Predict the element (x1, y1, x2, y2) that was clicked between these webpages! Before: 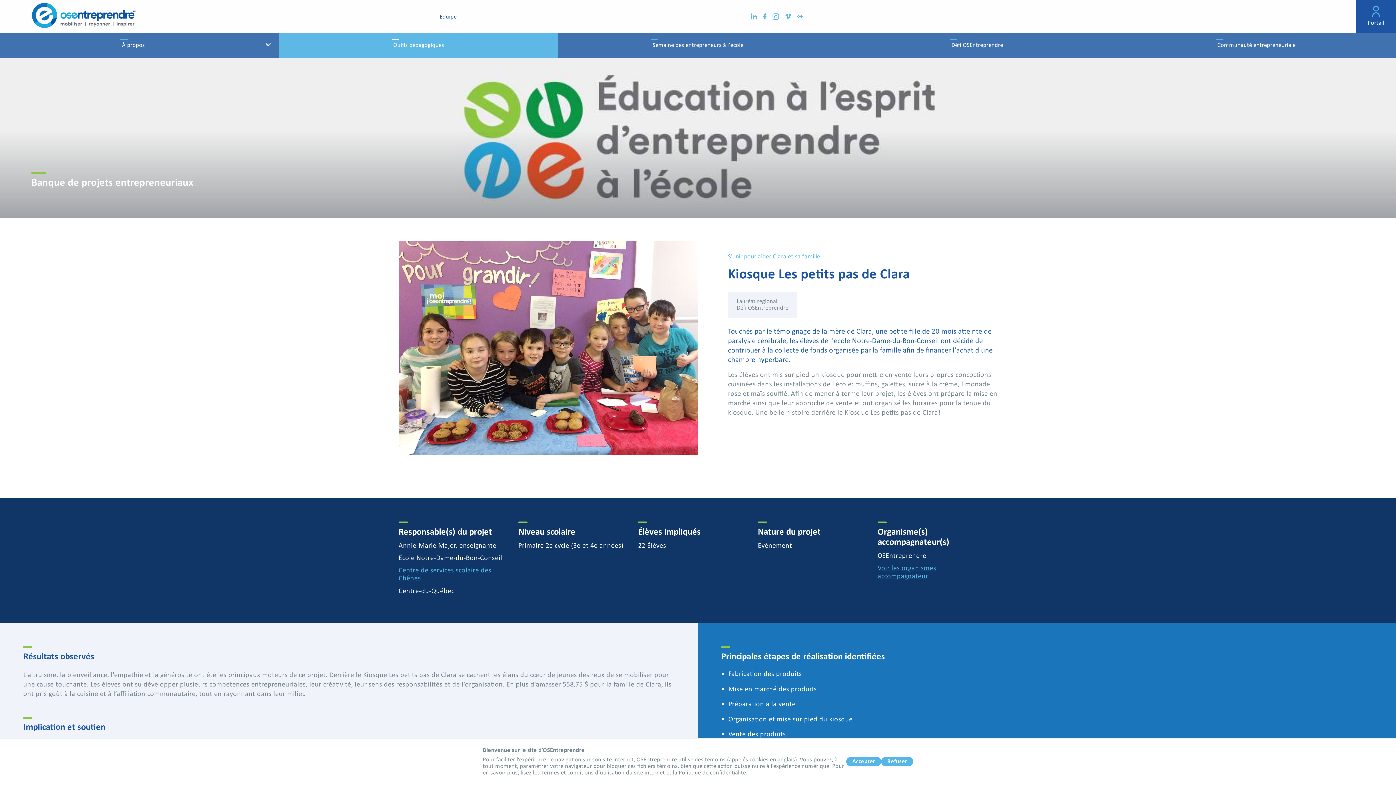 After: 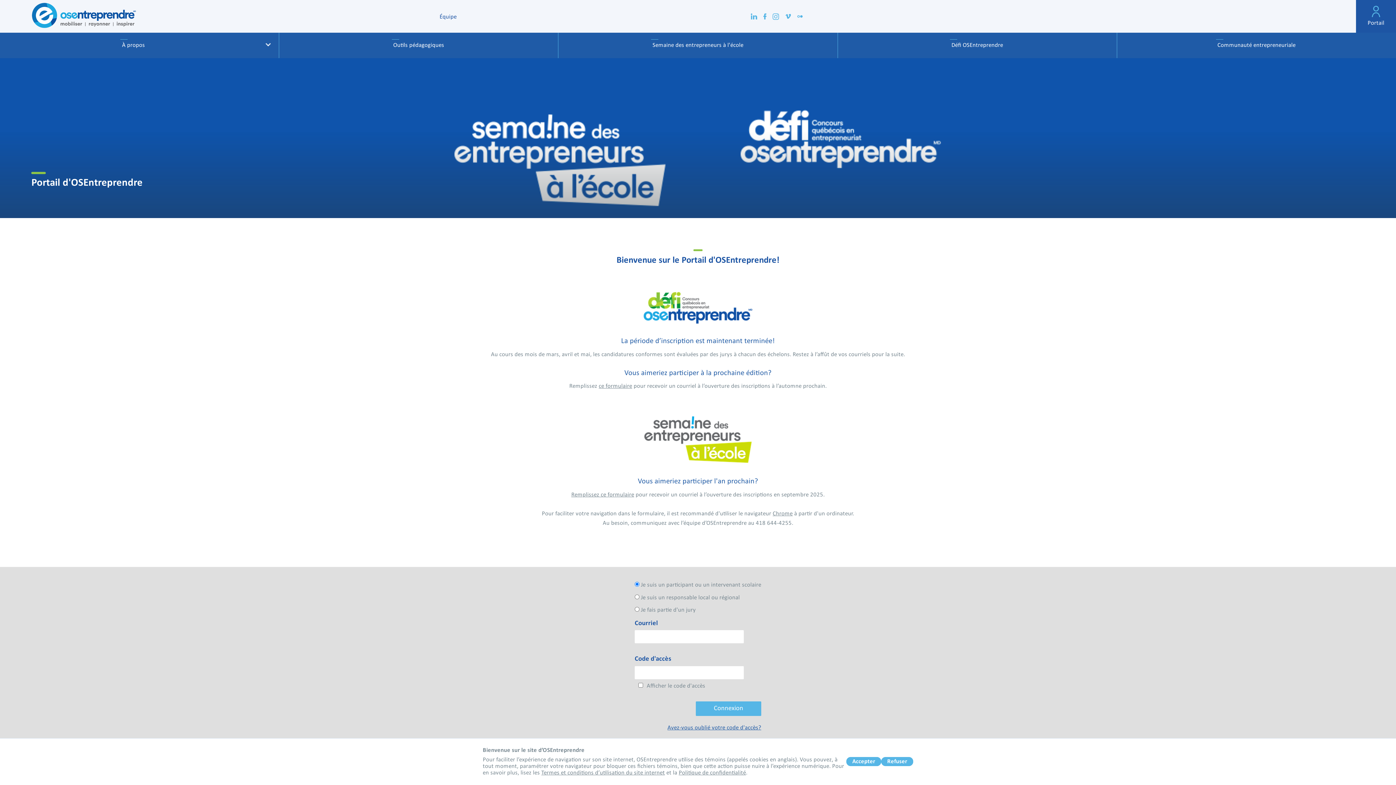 Action: bbox: (1356, 0, 1396, 32) label: 
Portail